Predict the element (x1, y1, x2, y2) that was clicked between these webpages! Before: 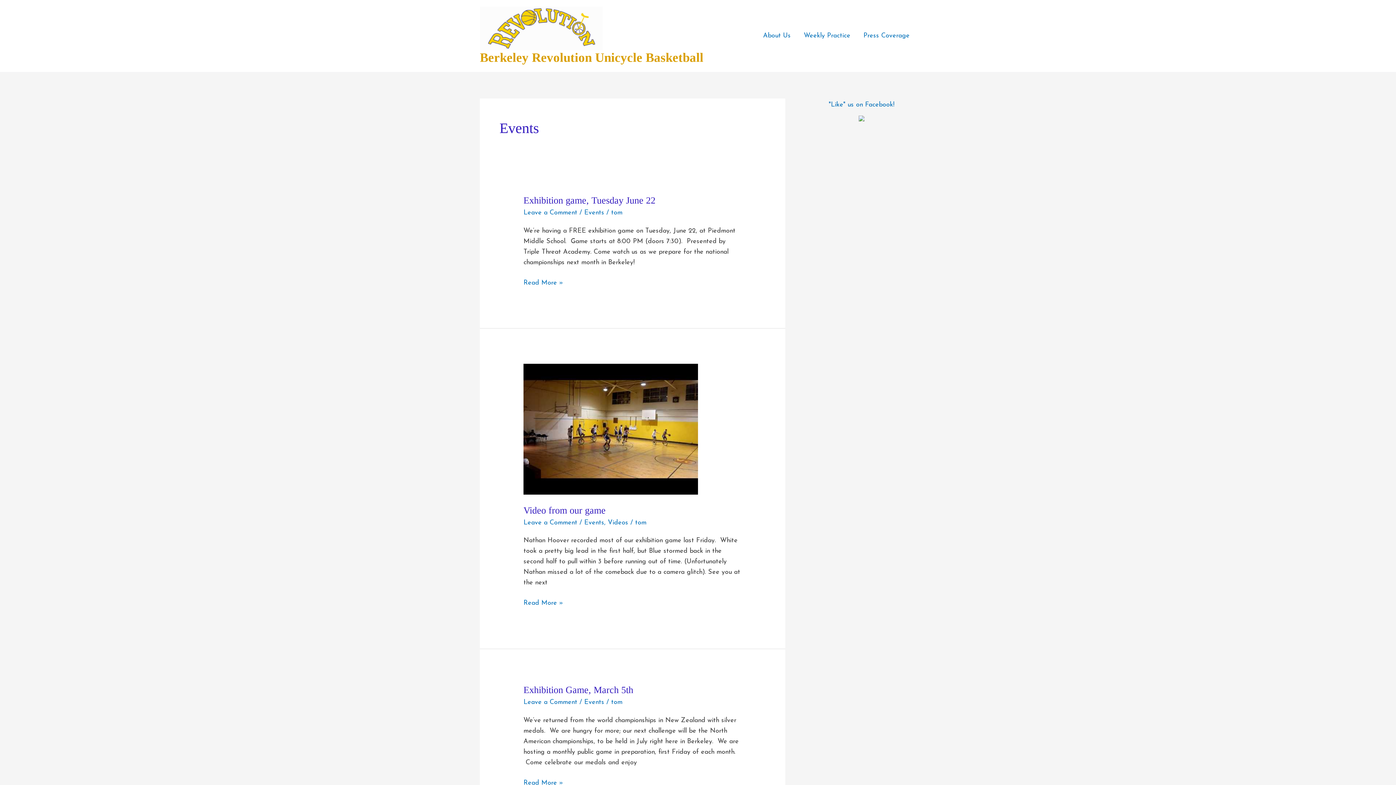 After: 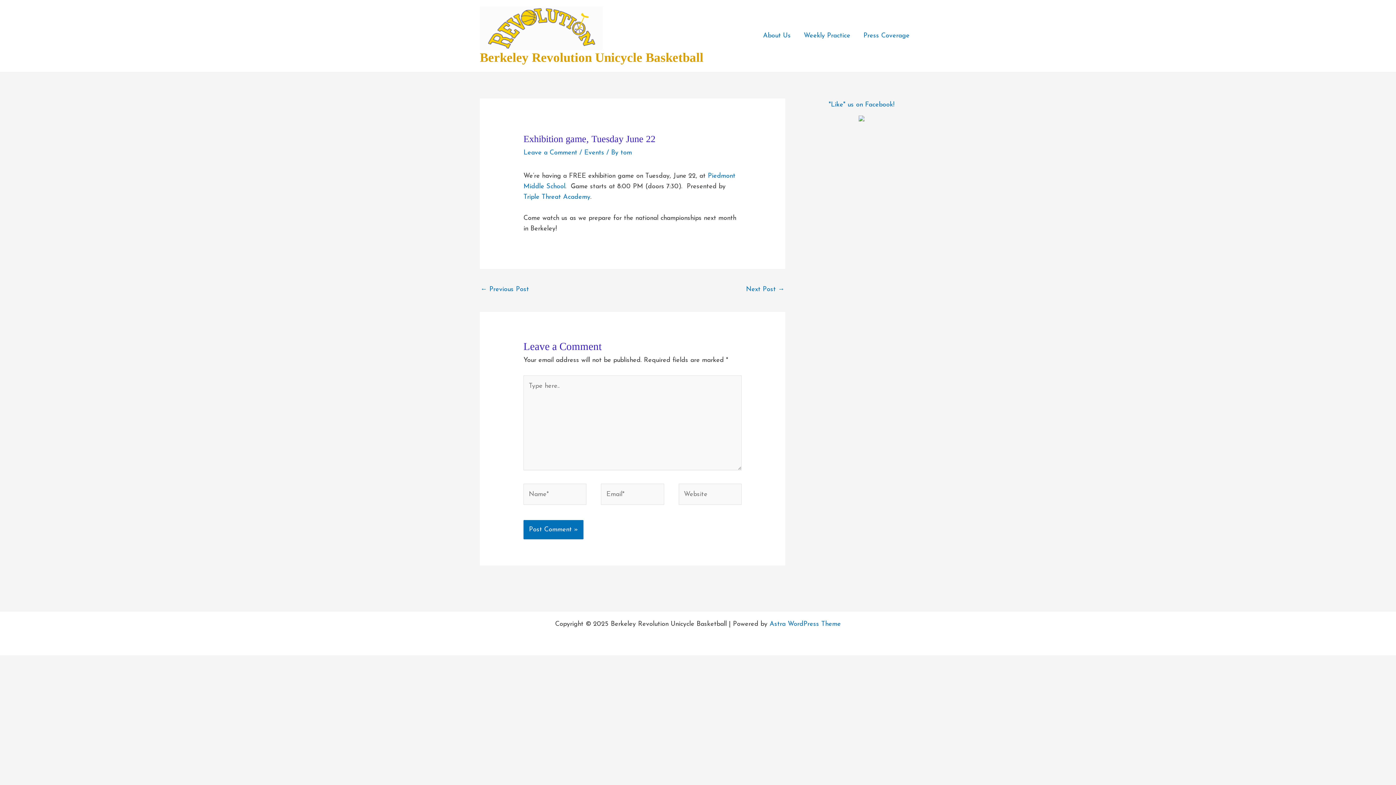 Action: label: Exhibition game, Tuesday June 22 bbox: (523, 195, 655, 205)